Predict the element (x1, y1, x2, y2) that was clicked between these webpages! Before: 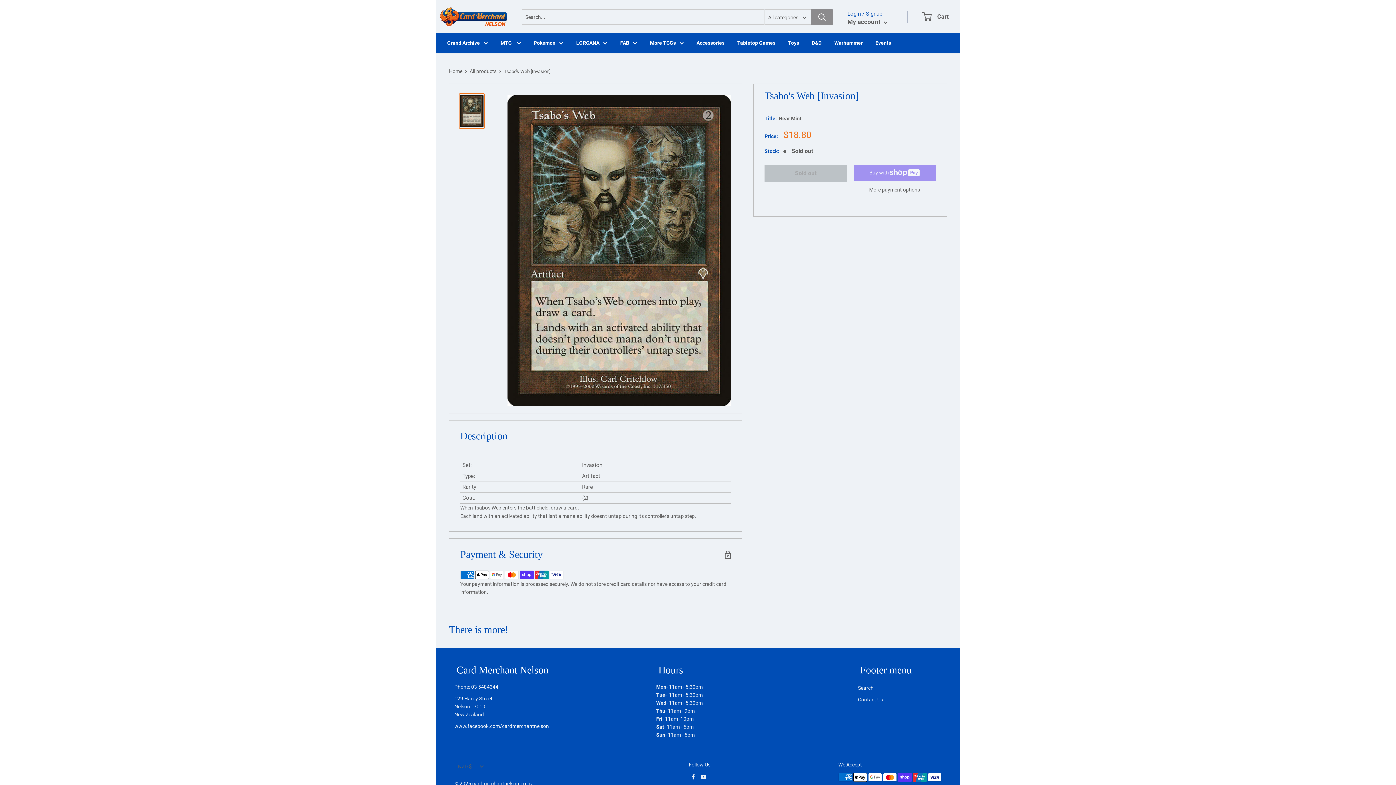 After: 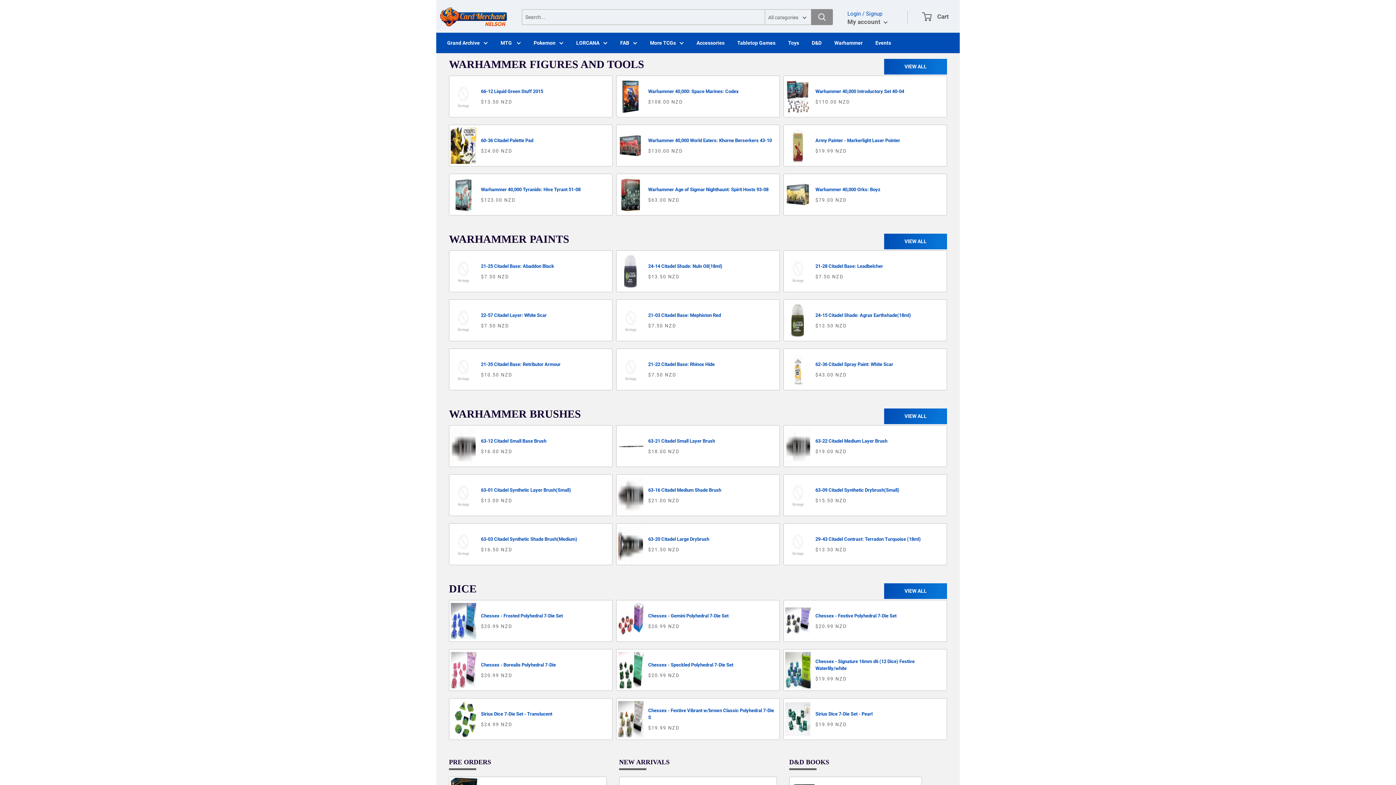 Action: label: Warhammer bbox: (834, 38, 862, 46)